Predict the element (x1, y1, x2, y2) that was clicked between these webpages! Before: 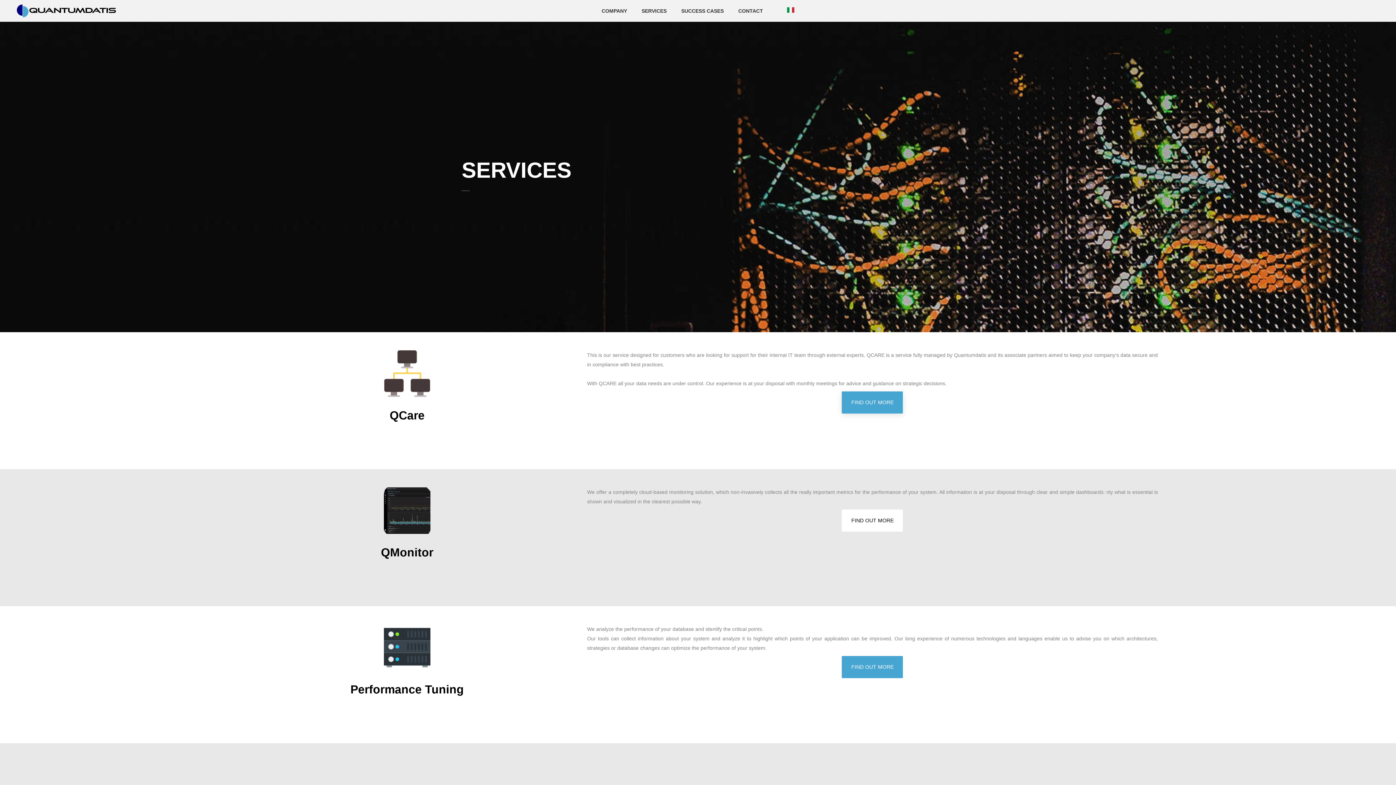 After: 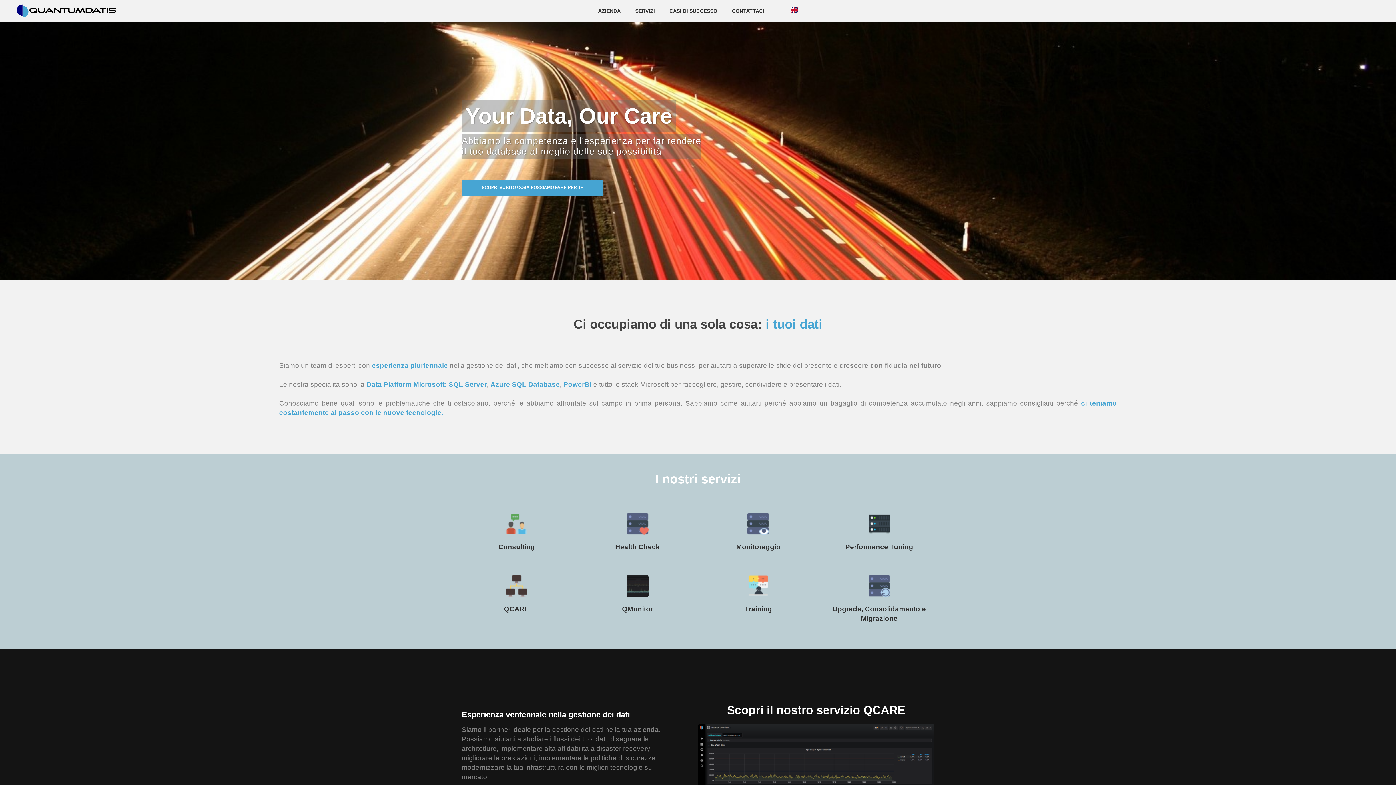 Action: bbox: (770, 0, 801, 21)